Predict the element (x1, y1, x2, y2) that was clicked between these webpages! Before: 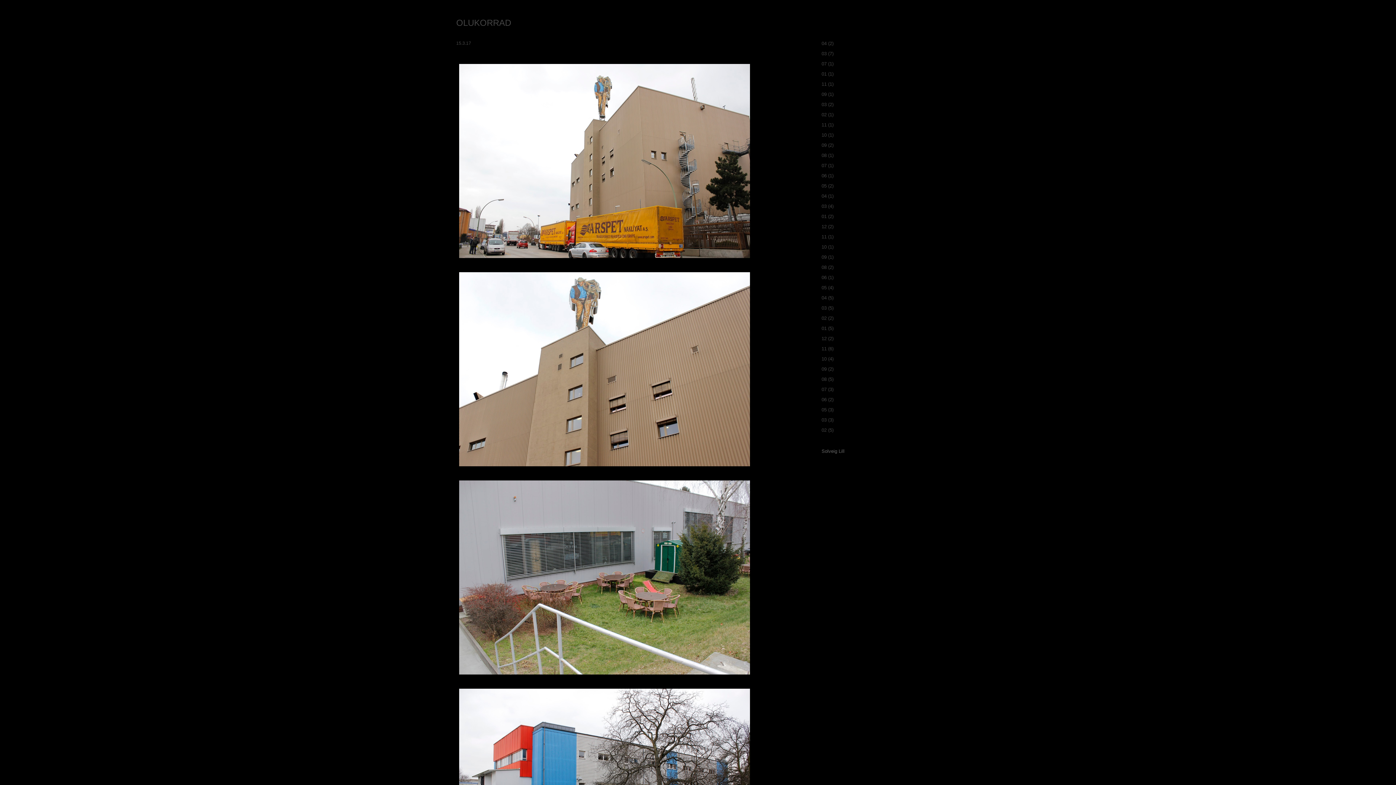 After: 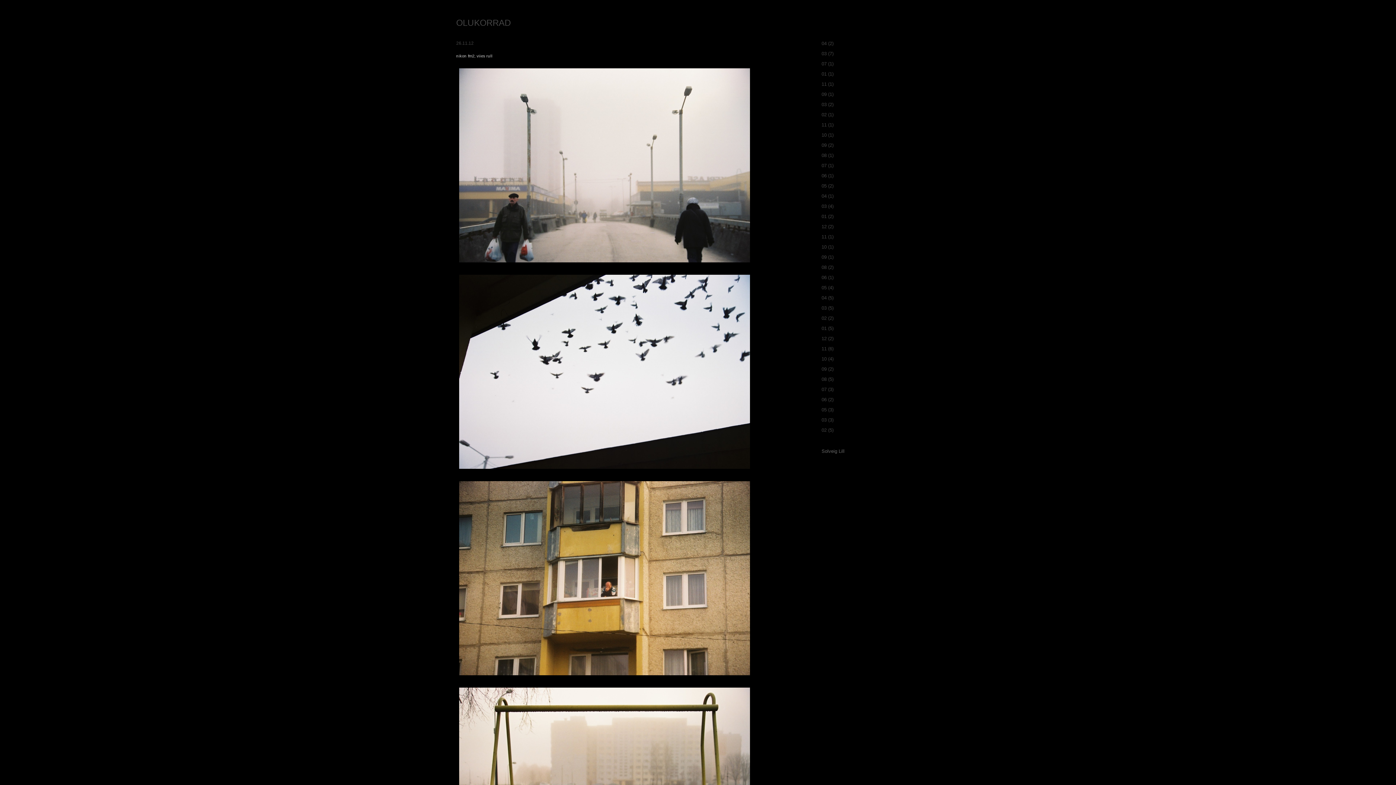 Action: label: 11 bbox: (821, 346, 826, 351)